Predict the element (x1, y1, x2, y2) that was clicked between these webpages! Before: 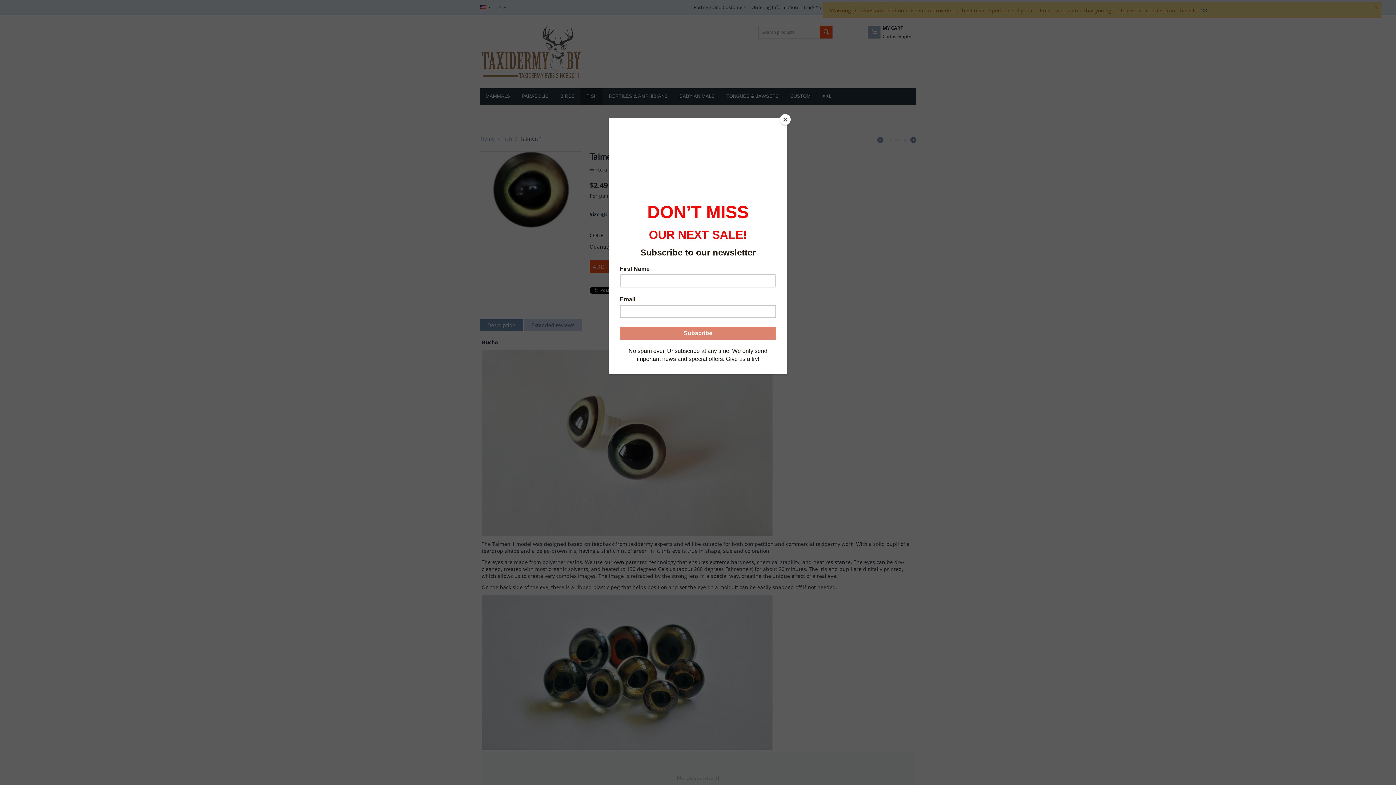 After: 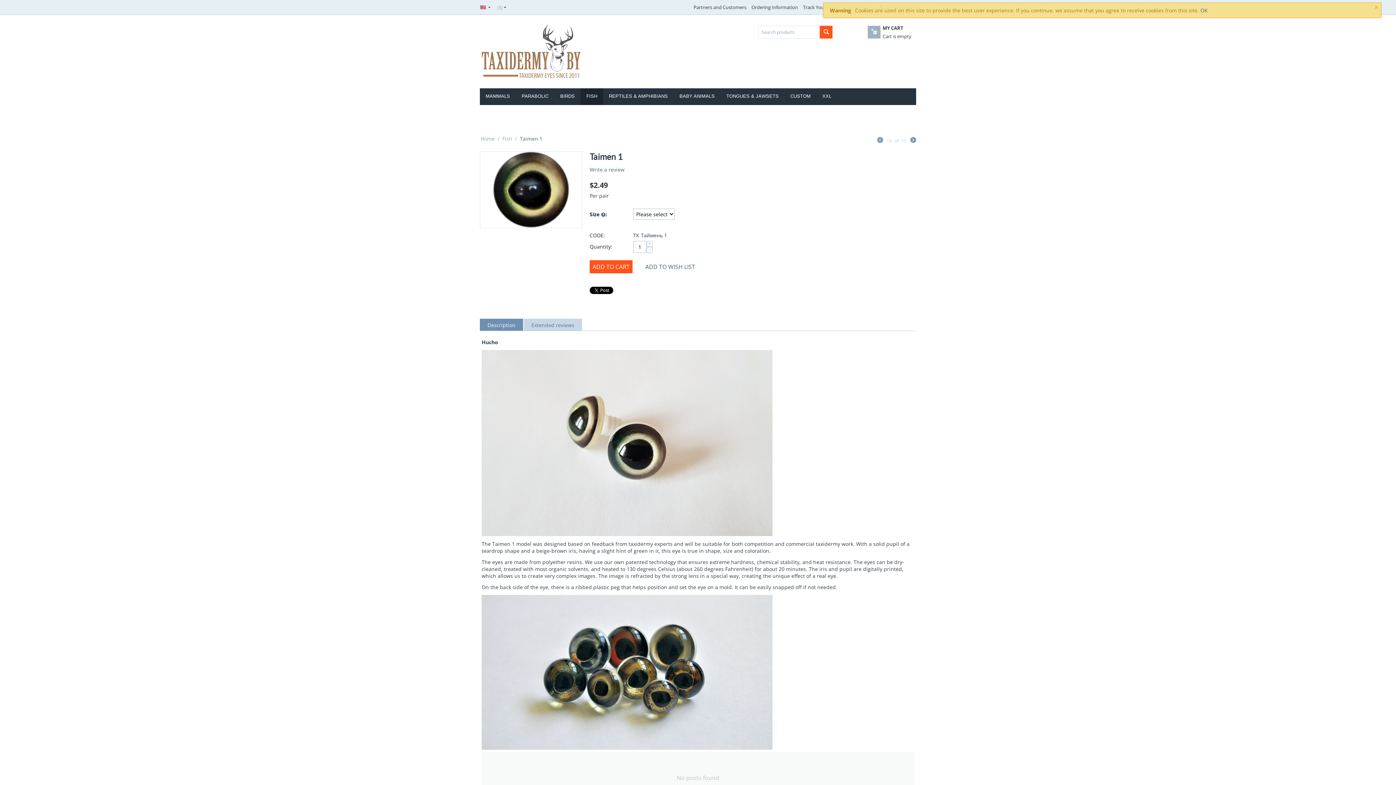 Action: bbox: (780, 114, 790, 125) label: Close